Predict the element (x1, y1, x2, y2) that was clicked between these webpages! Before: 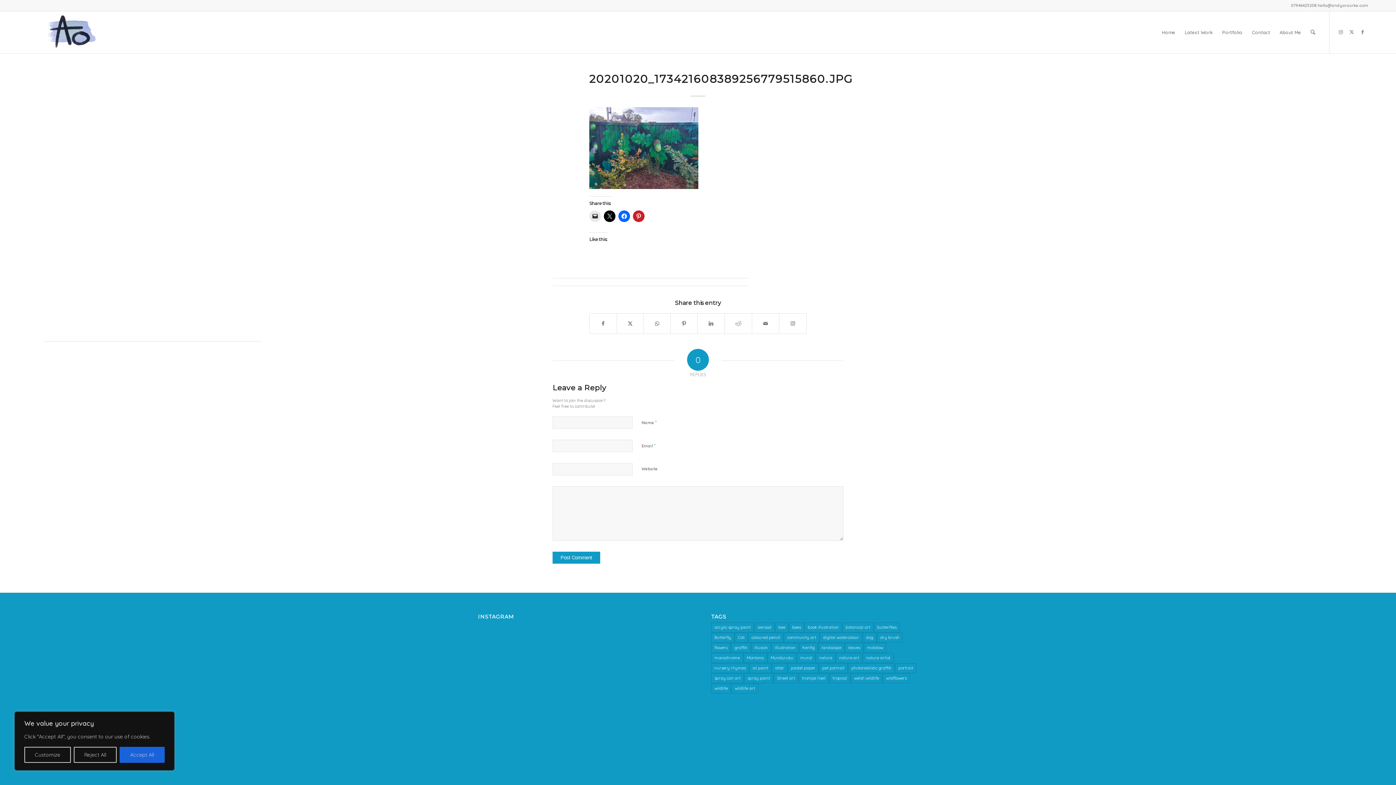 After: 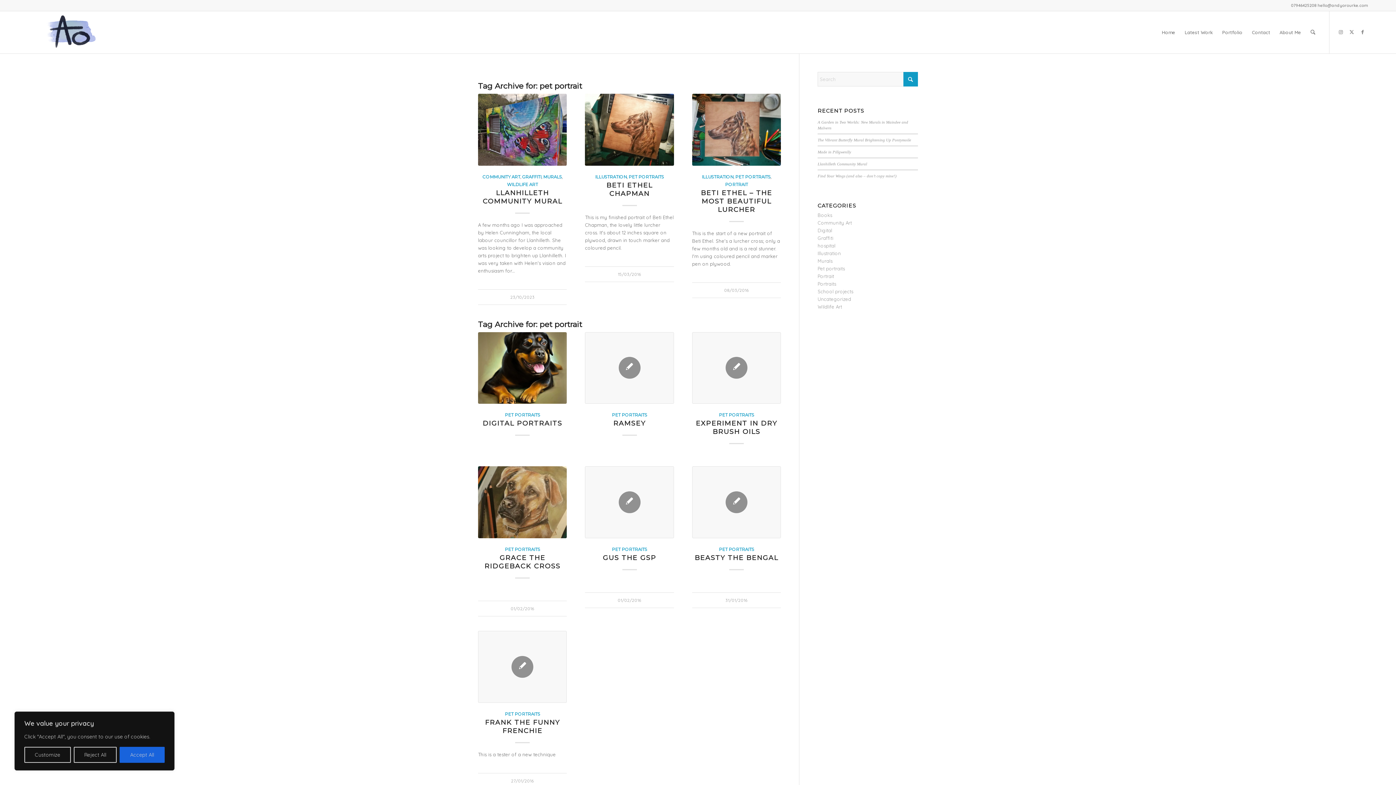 Action: bbox: (819, 663, 848, 673) label: pet portrait (10 items)